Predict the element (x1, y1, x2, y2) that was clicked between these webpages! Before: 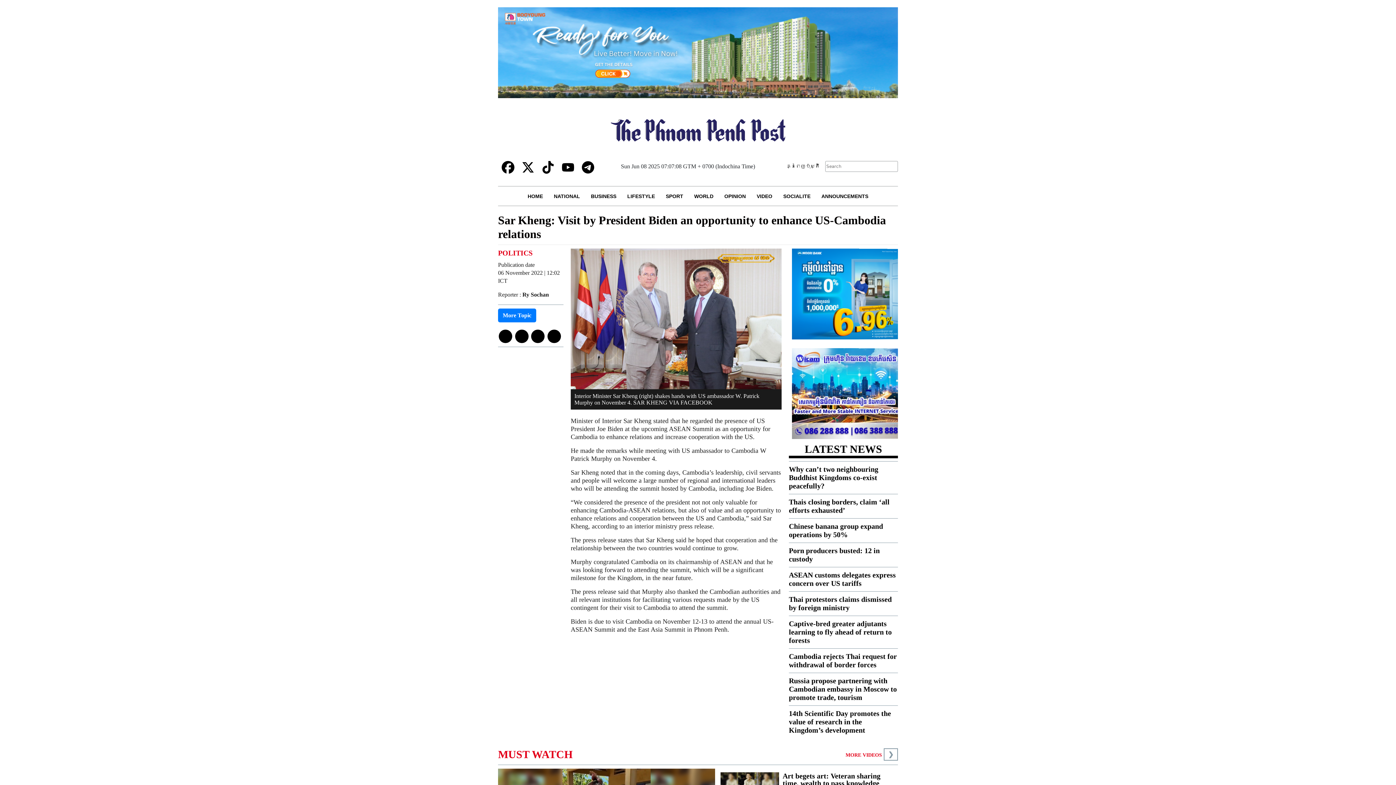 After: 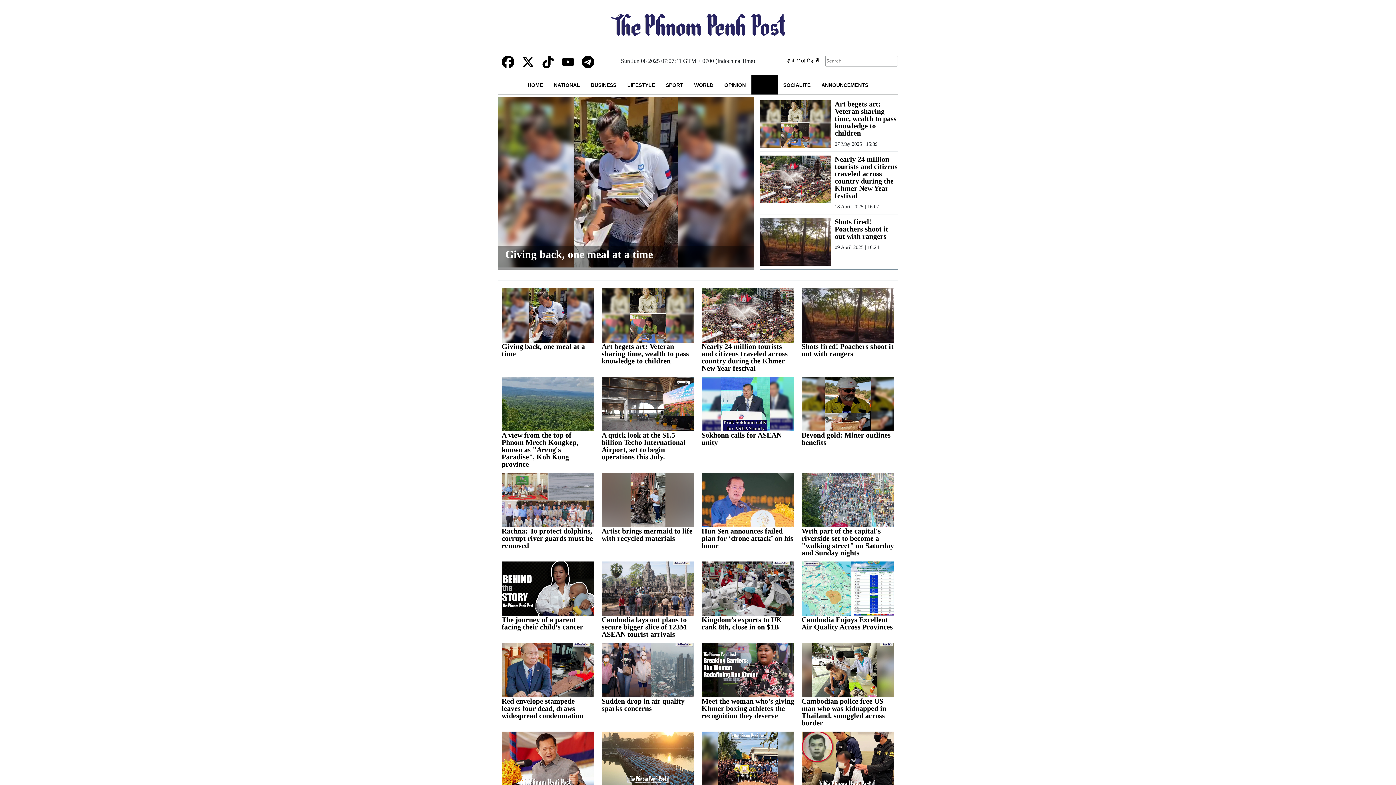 Action: label: MORE VIDEOS bbox: (845, 752, 882, 758)